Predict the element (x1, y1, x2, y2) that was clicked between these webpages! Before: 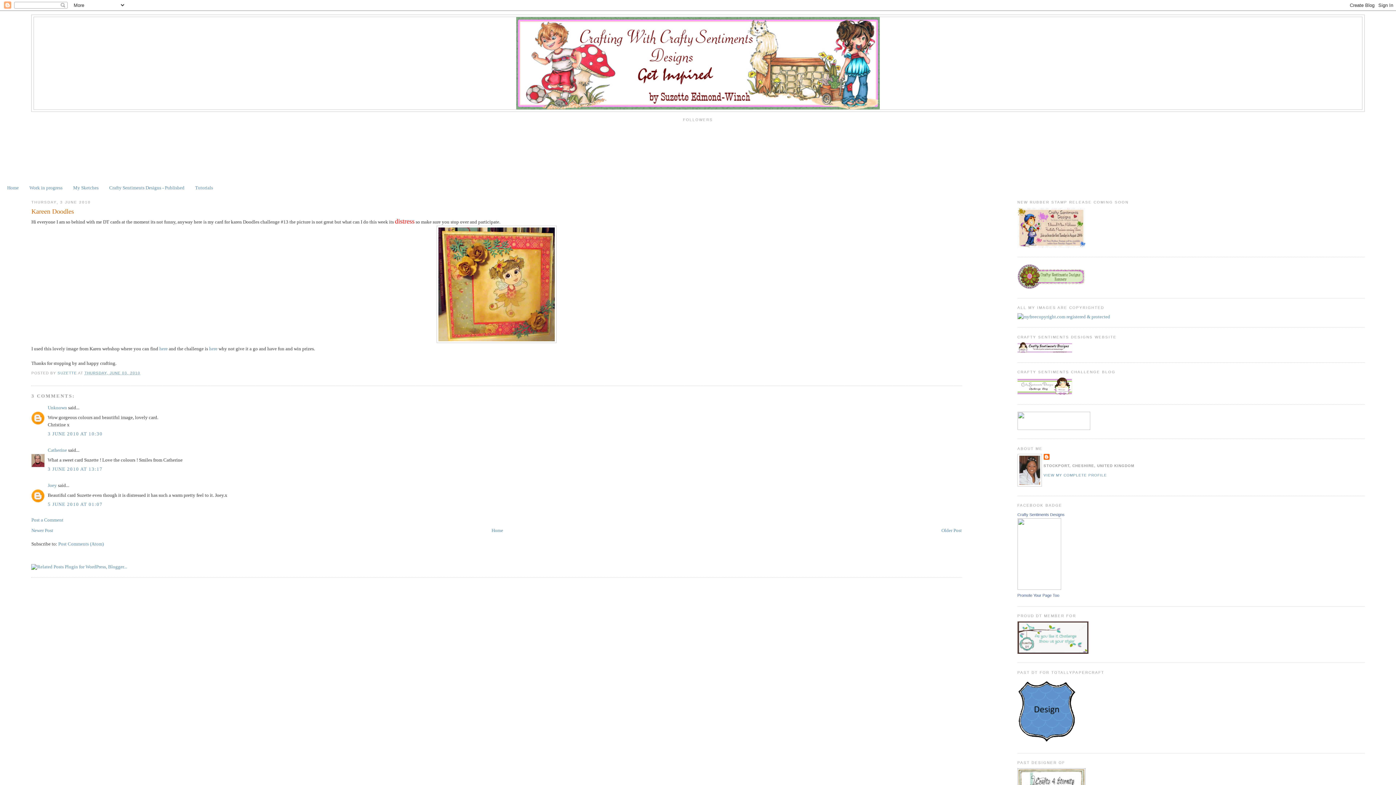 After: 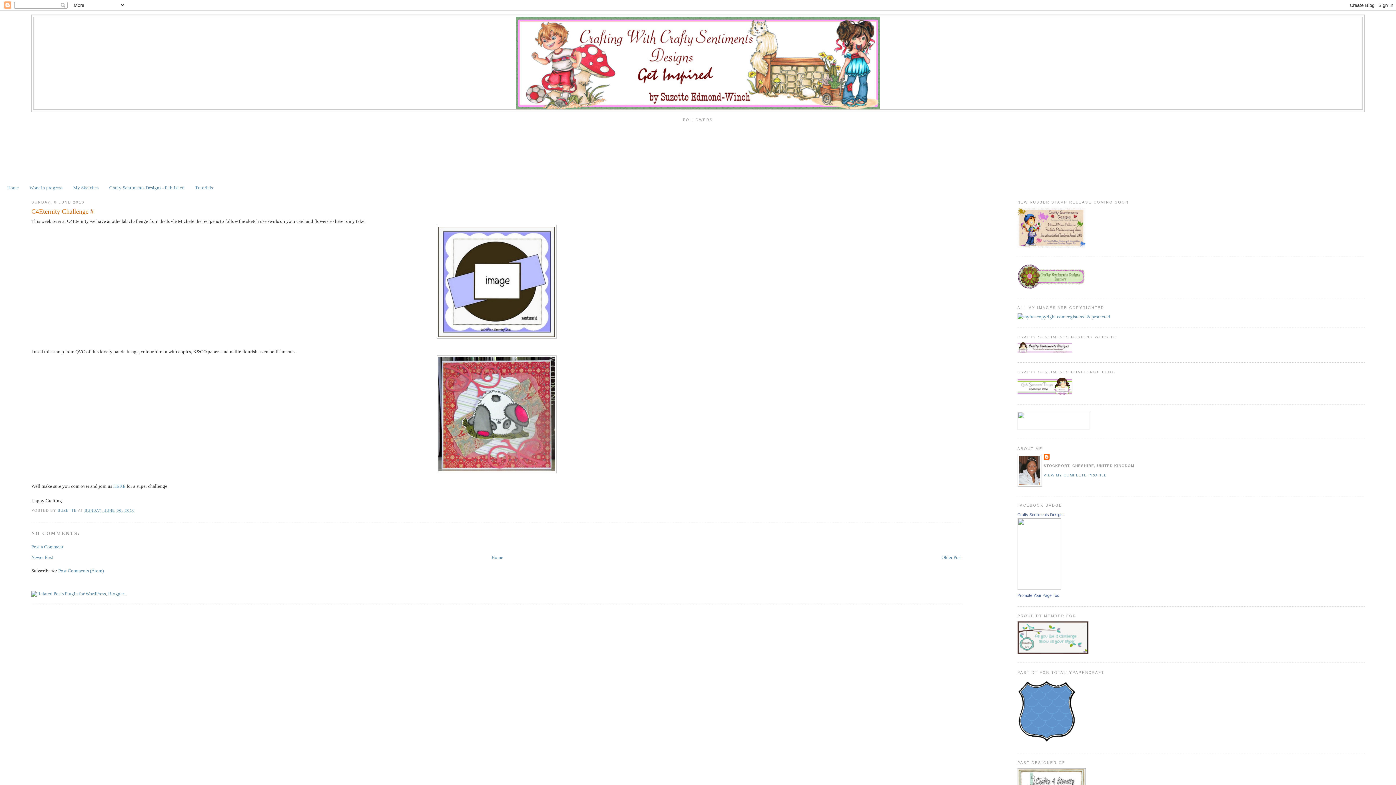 Action: label: Newer Post bbox: (31, 528, 53, 533)